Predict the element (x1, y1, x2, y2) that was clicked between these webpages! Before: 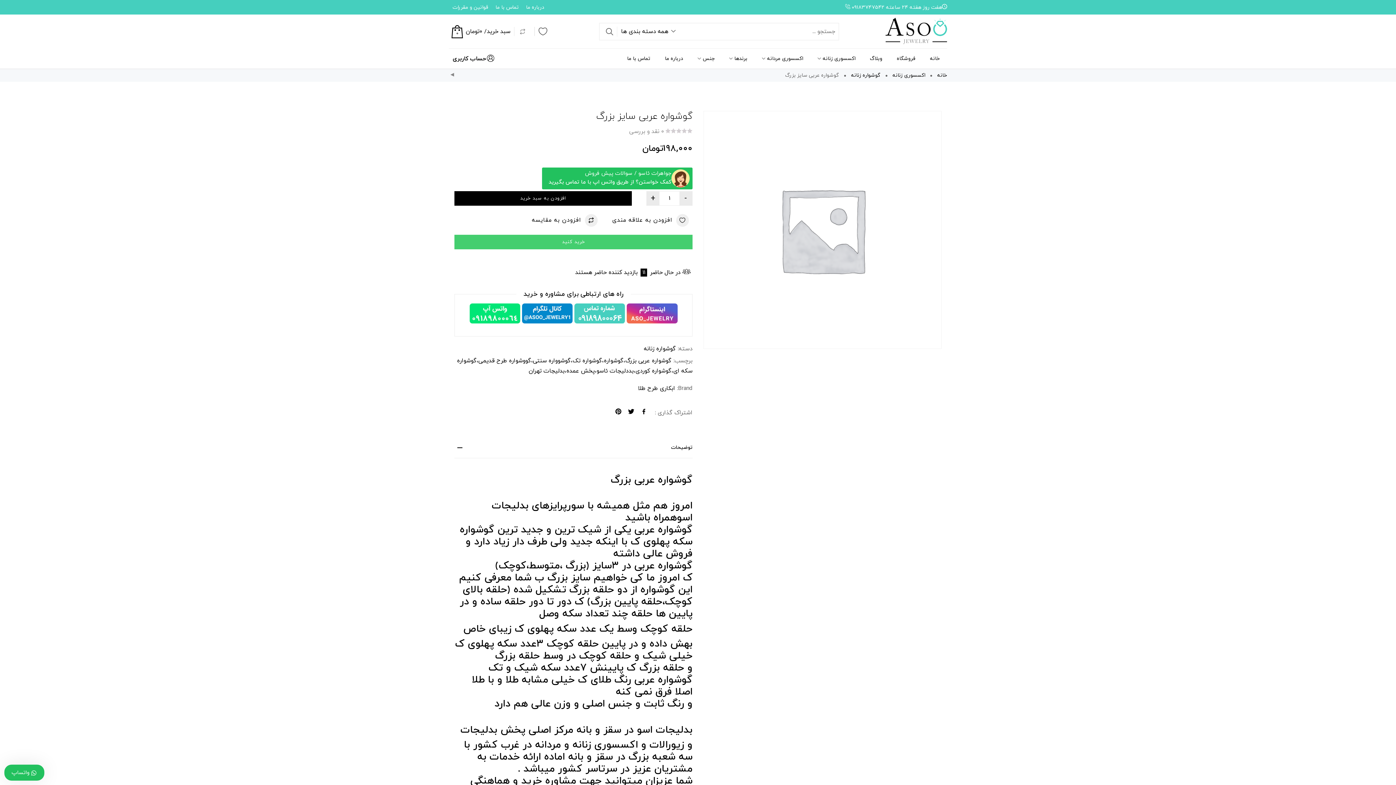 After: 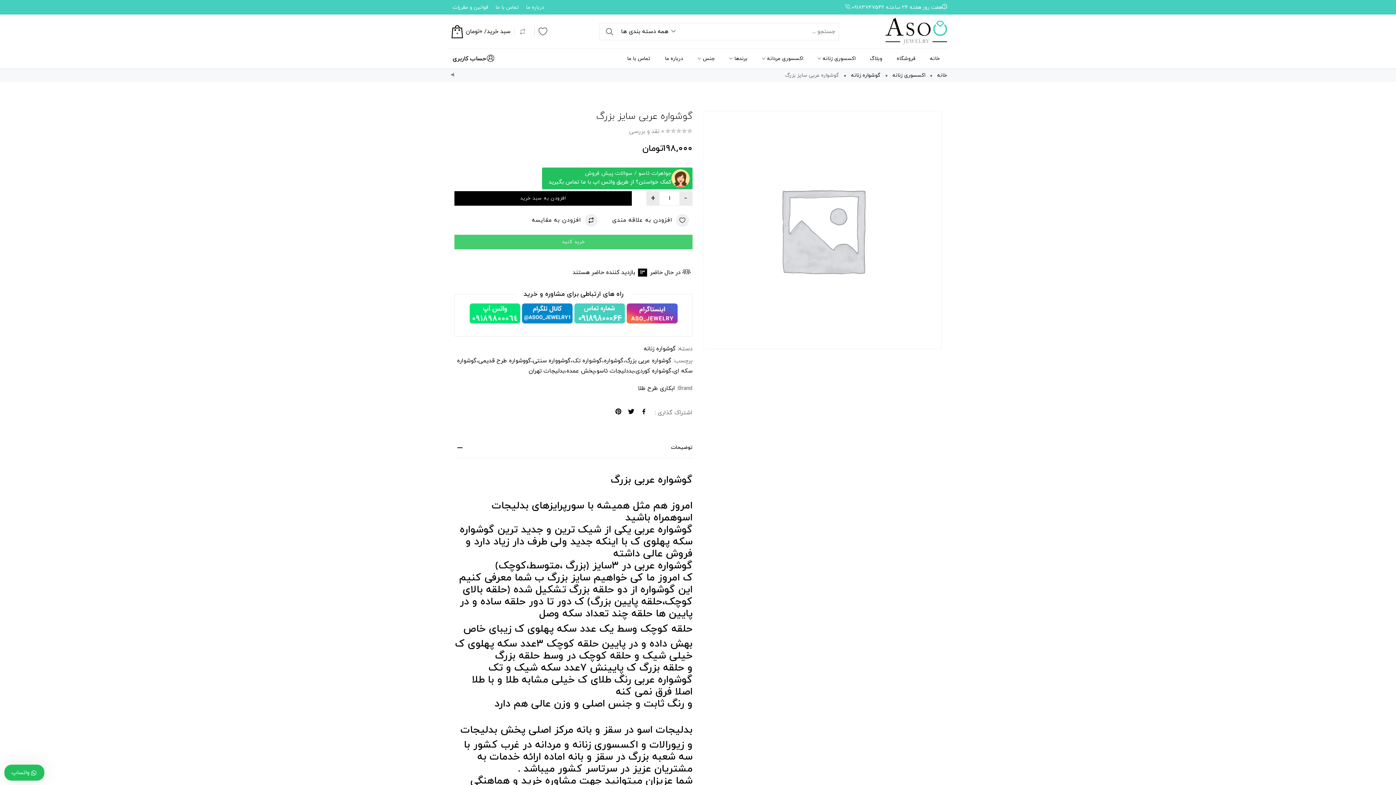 Action: bbox: (574, 318, 625, 326)